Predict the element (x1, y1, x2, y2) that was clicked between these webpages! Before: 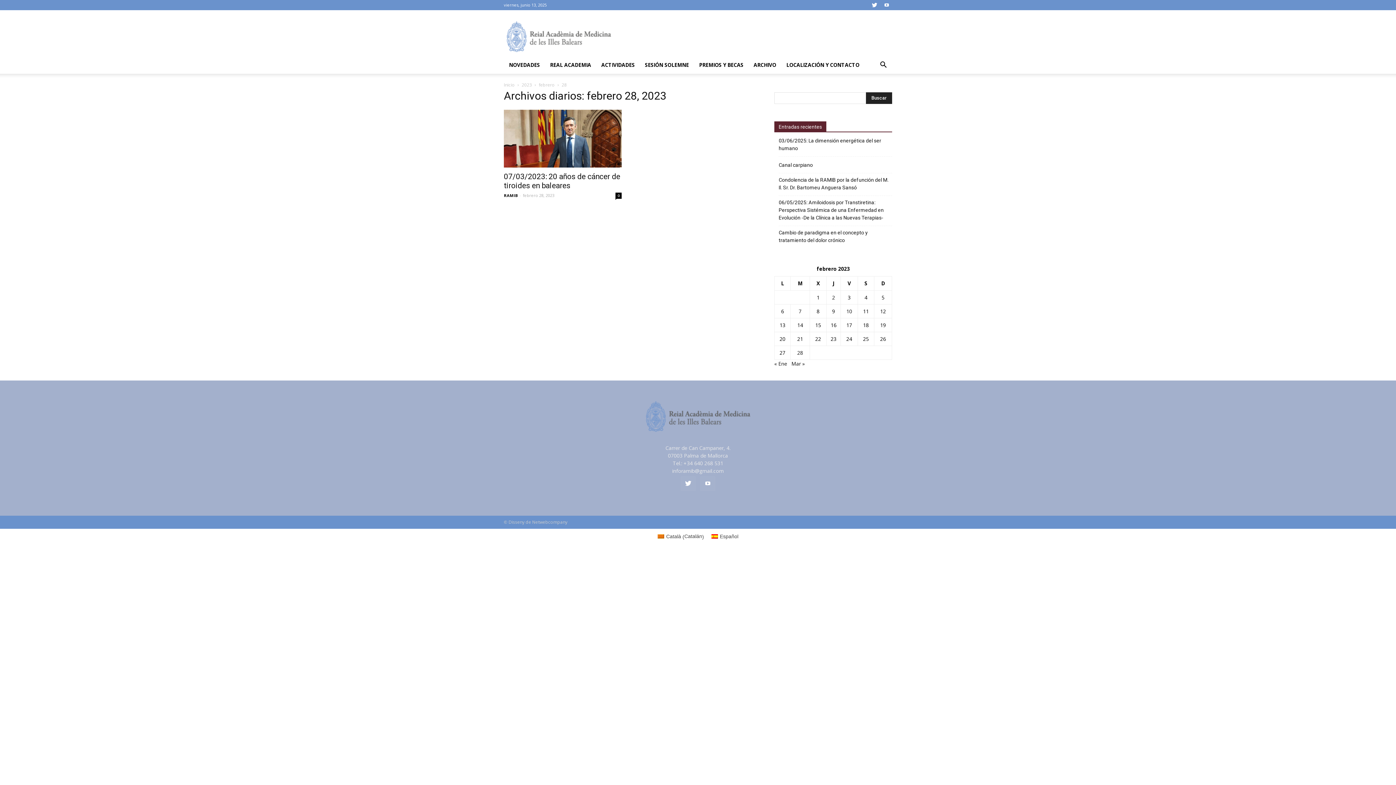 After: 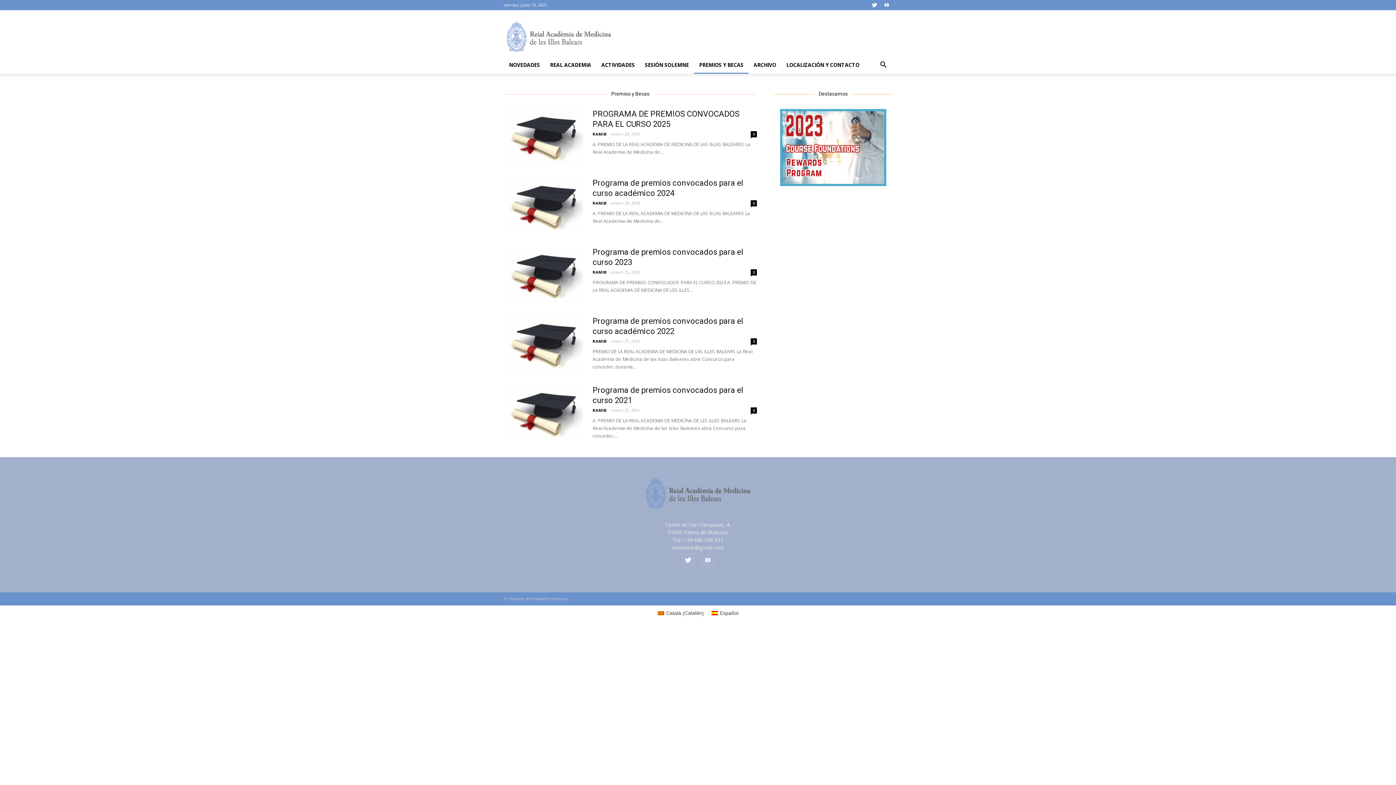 Action: bbox: (694, 56, 748, 73) label: PREMIOS Y BECAS